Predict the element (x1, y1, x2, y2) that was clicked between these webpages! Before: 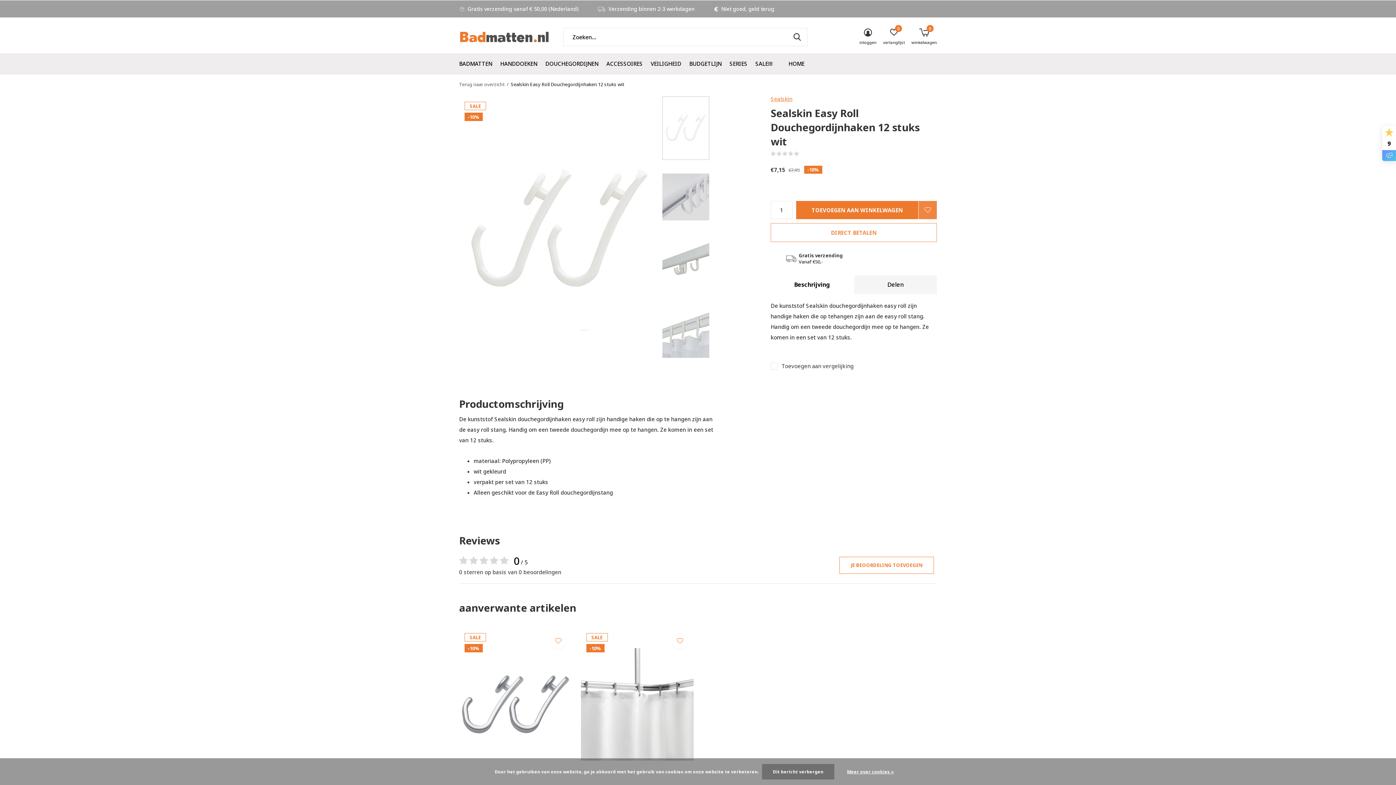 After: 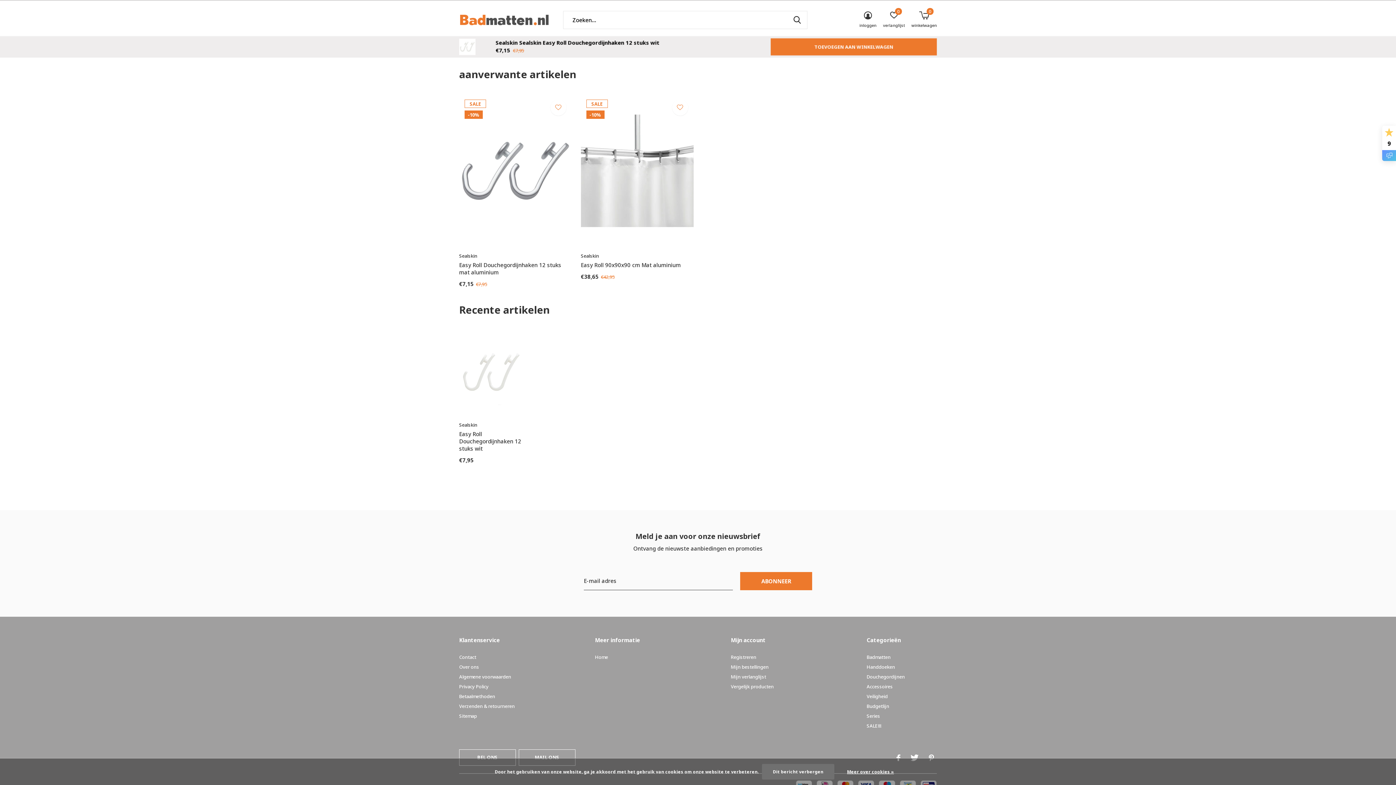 Action: label: (0) bbox: (801, 150, 806, 157)